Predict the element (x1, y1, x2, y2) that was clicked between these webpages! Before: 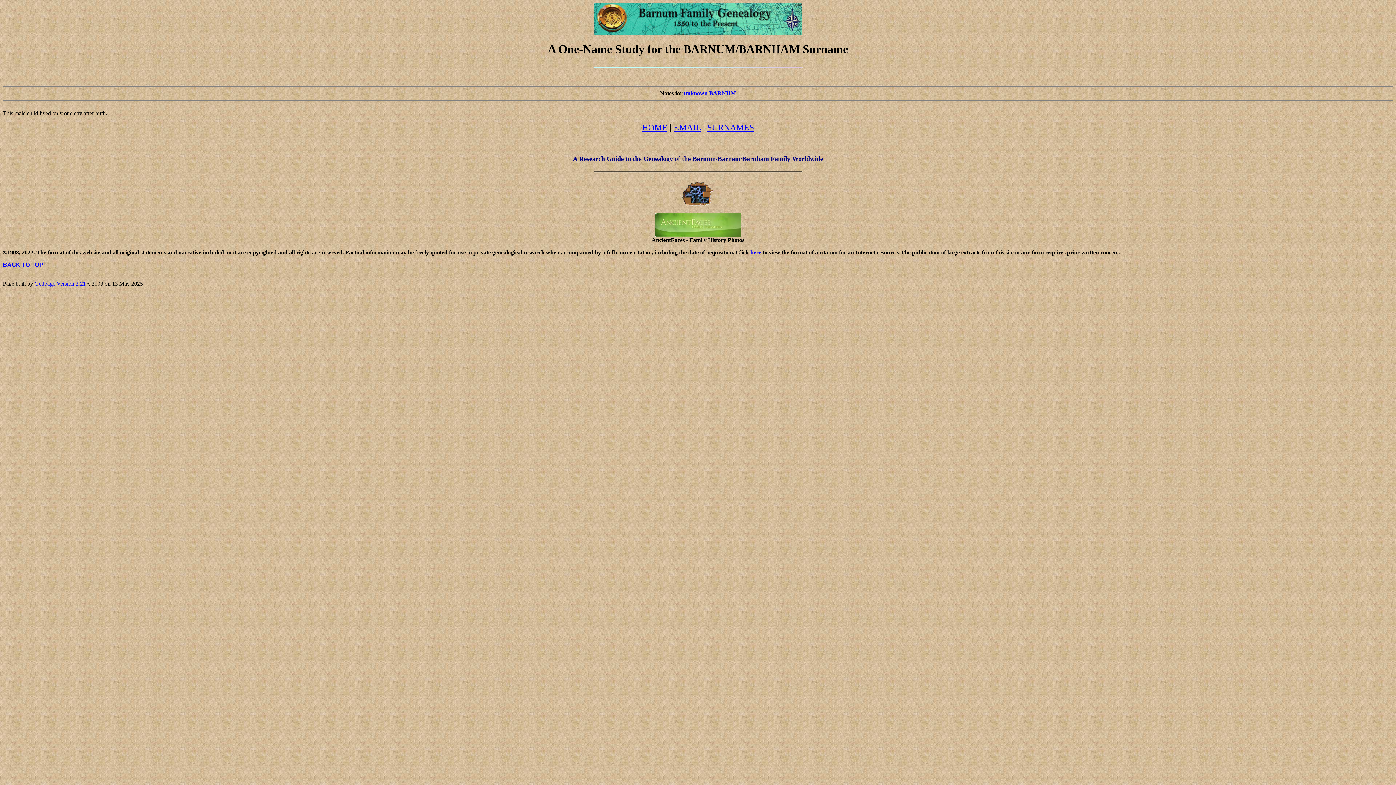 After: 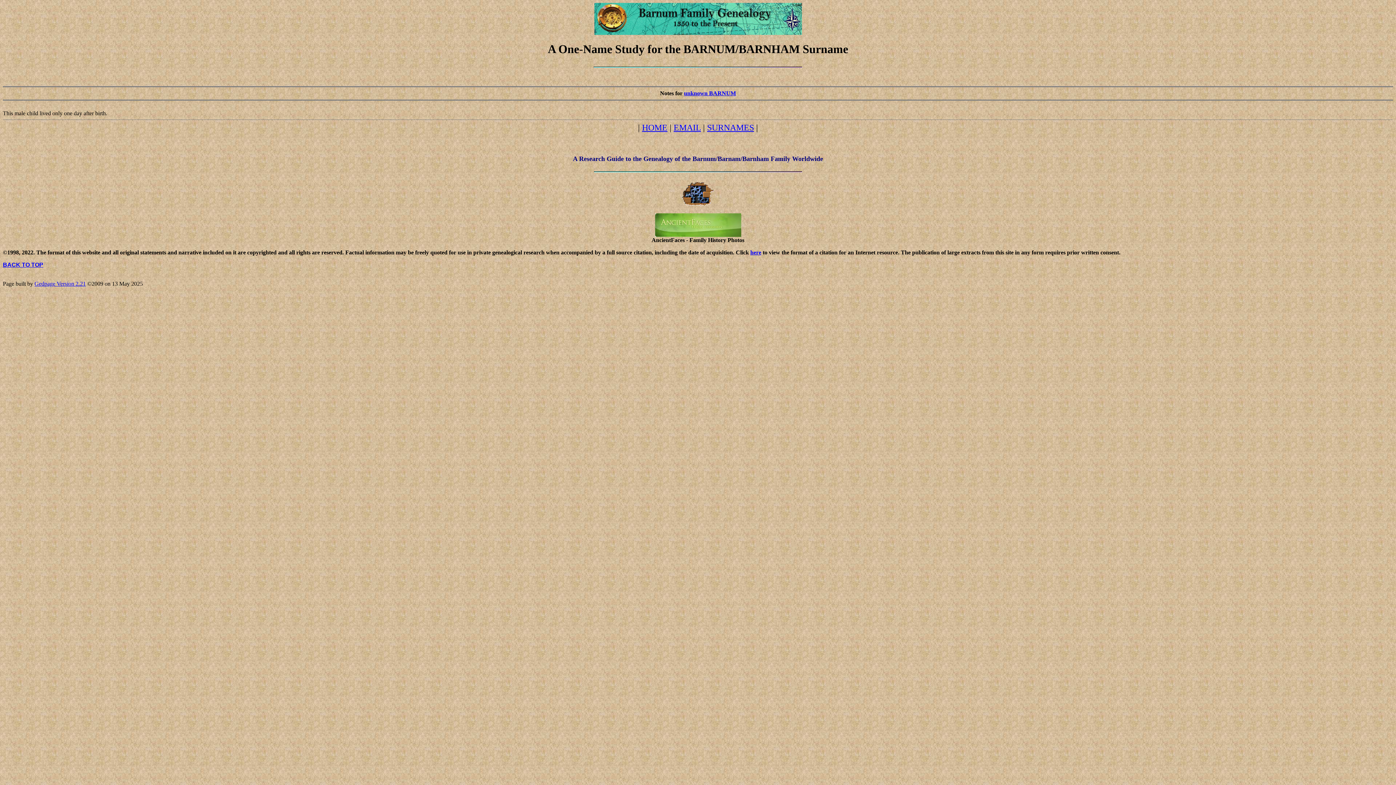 Action: bbox: (673, 122, 701, 132) label: EMAIL